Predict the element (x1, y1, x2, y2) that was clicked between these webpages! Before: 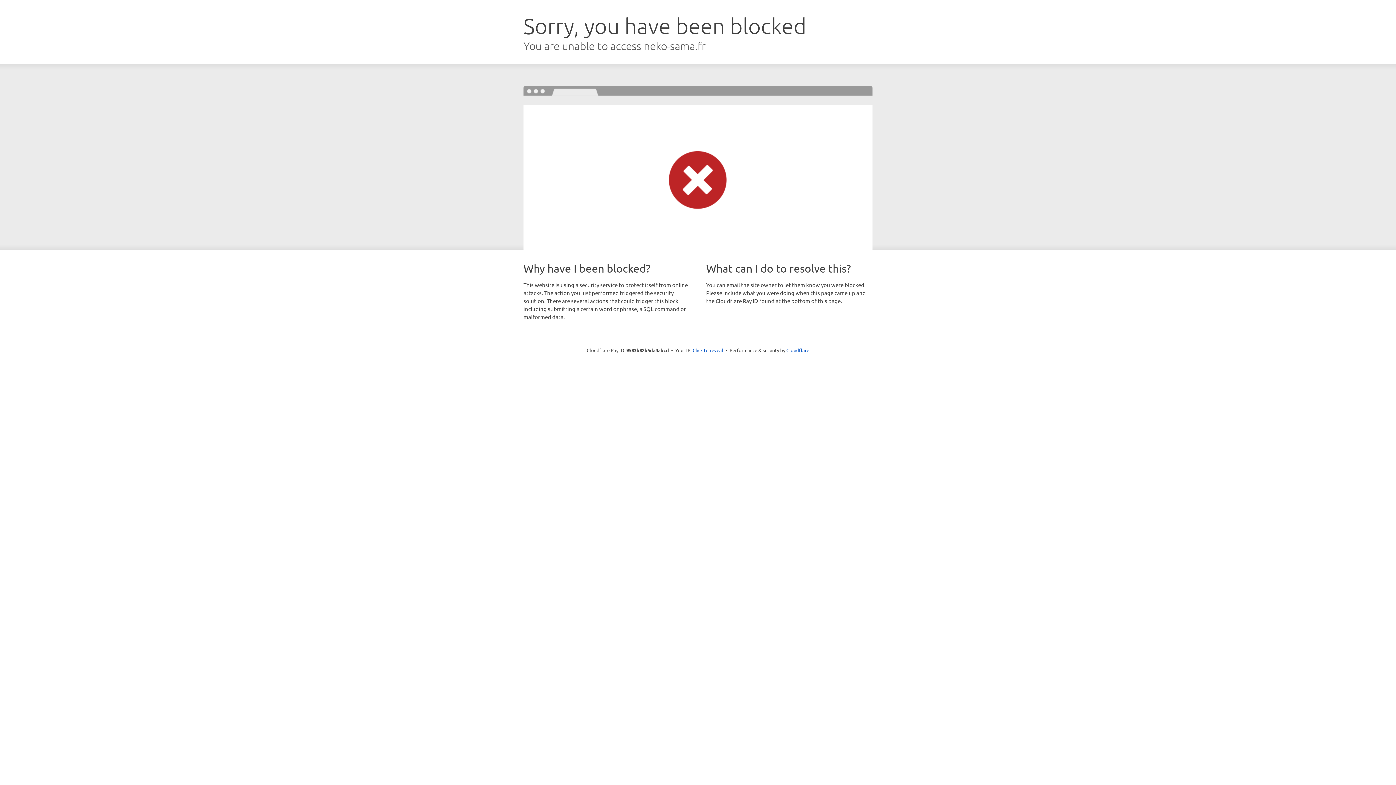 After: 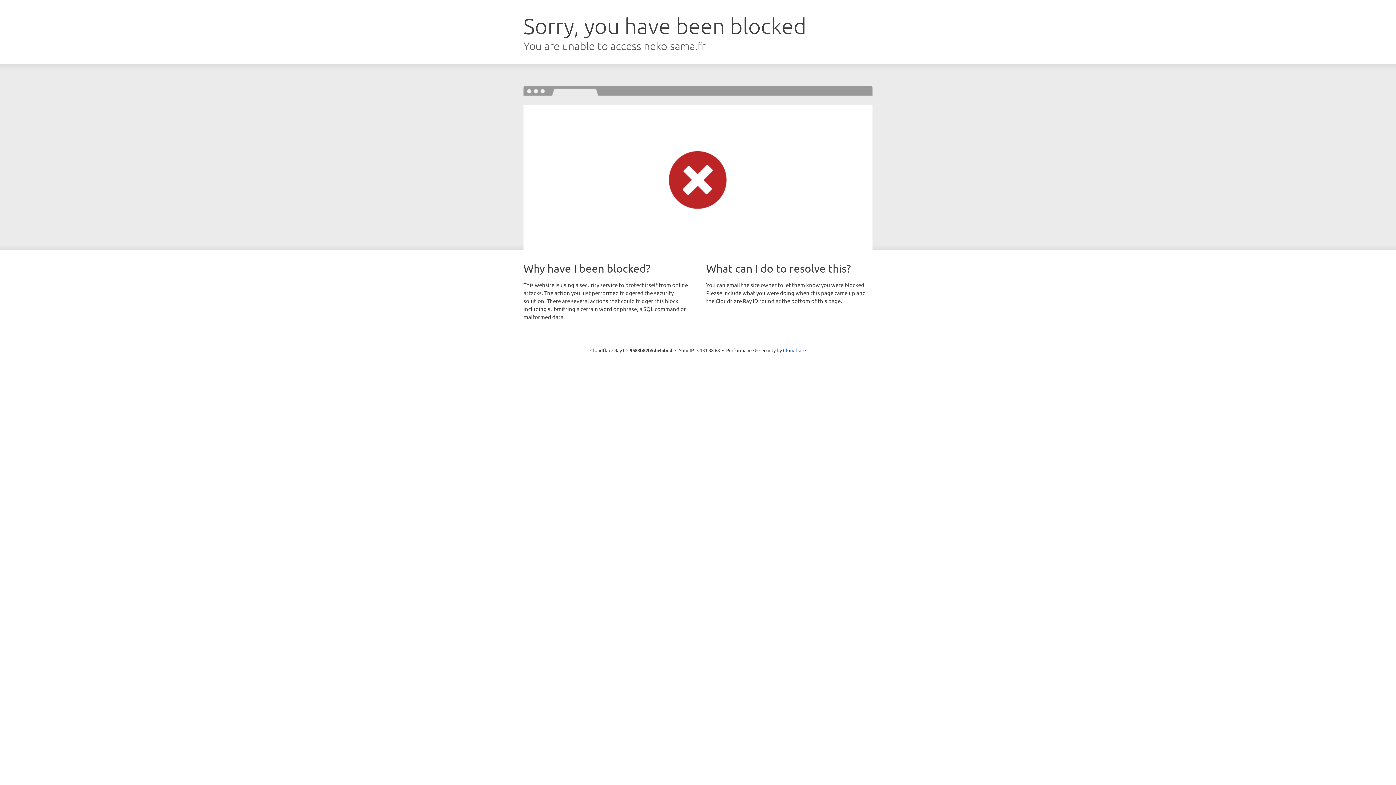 Action: bbox: (692, 346, 723, 353) label: Click to reveal